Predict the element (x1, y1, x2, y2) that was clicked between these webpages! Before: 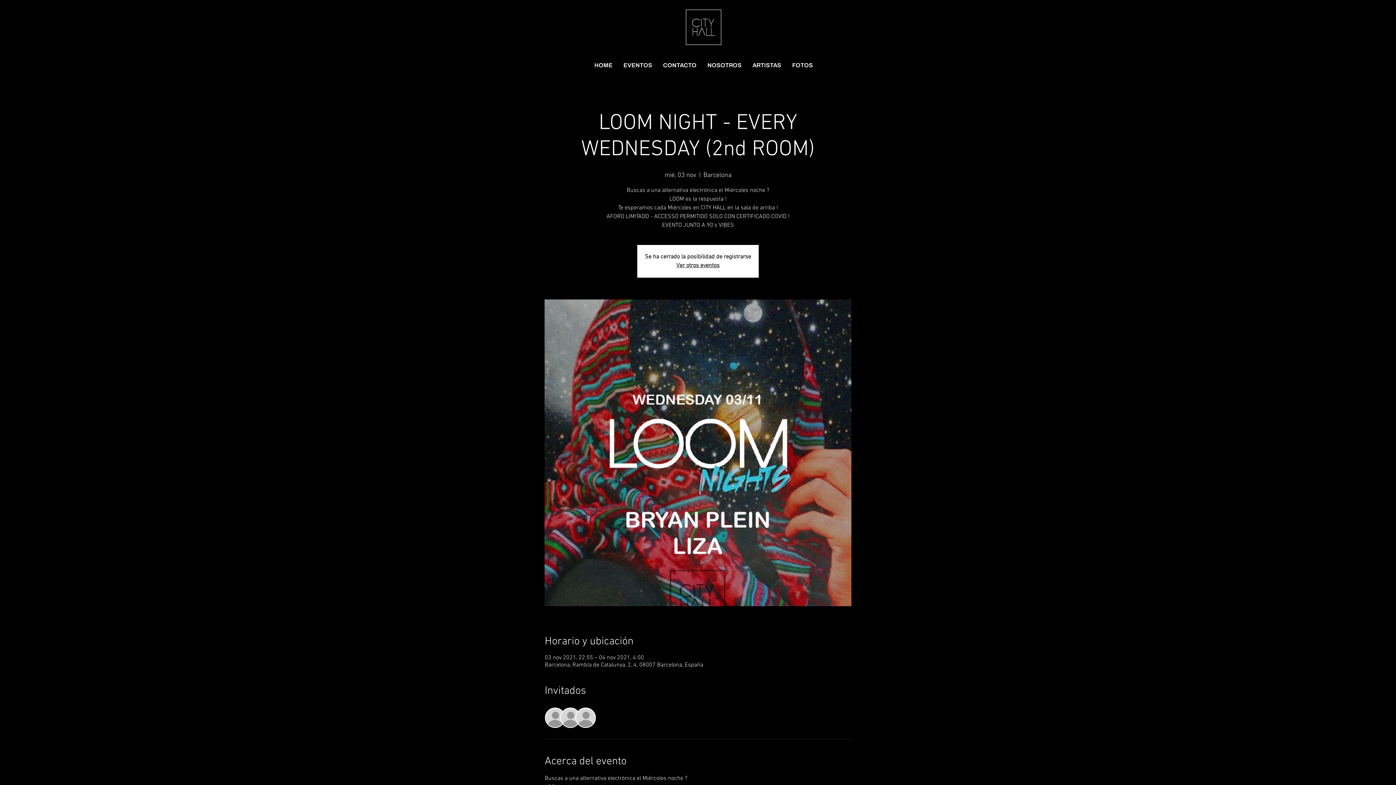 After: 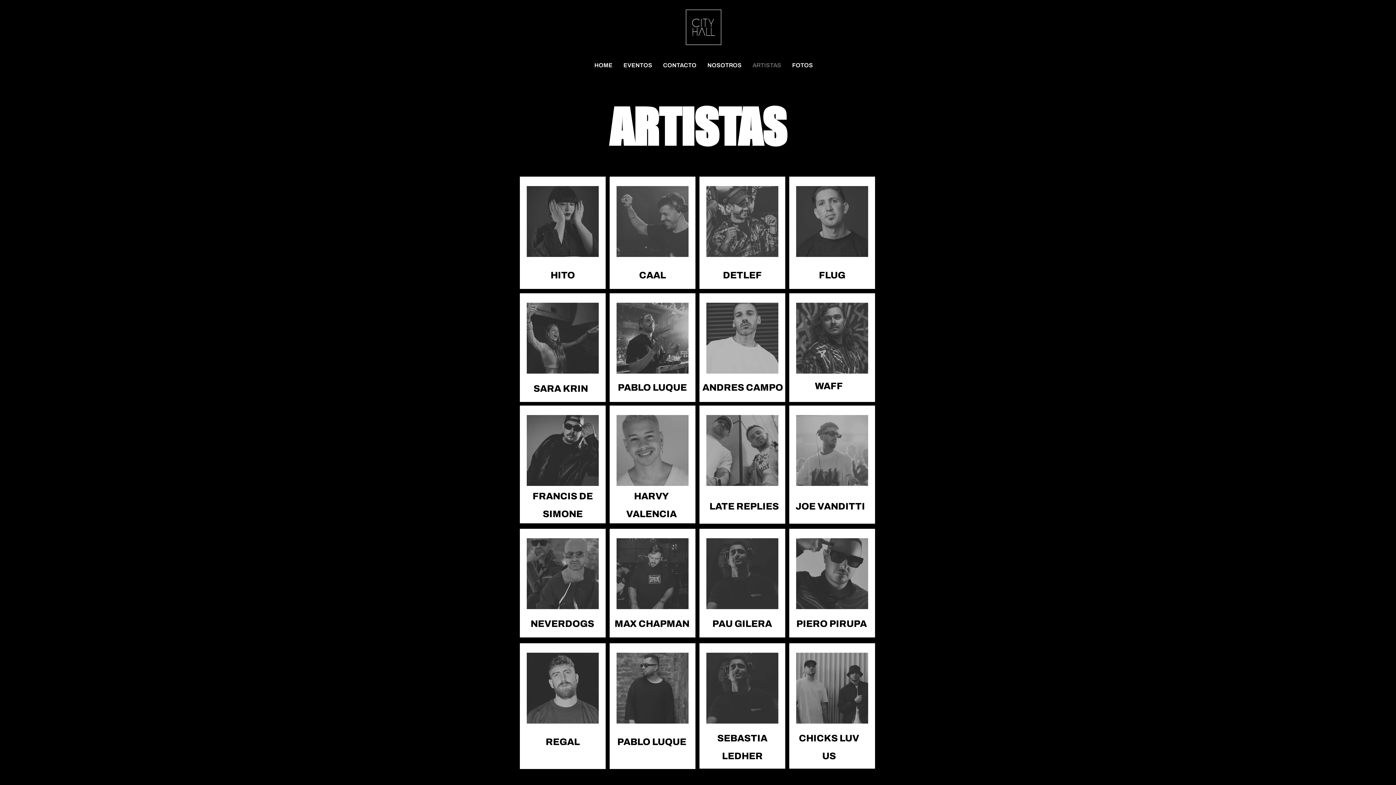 Action: bbox: (747, 59, 786, 71) label: ARTISTAS